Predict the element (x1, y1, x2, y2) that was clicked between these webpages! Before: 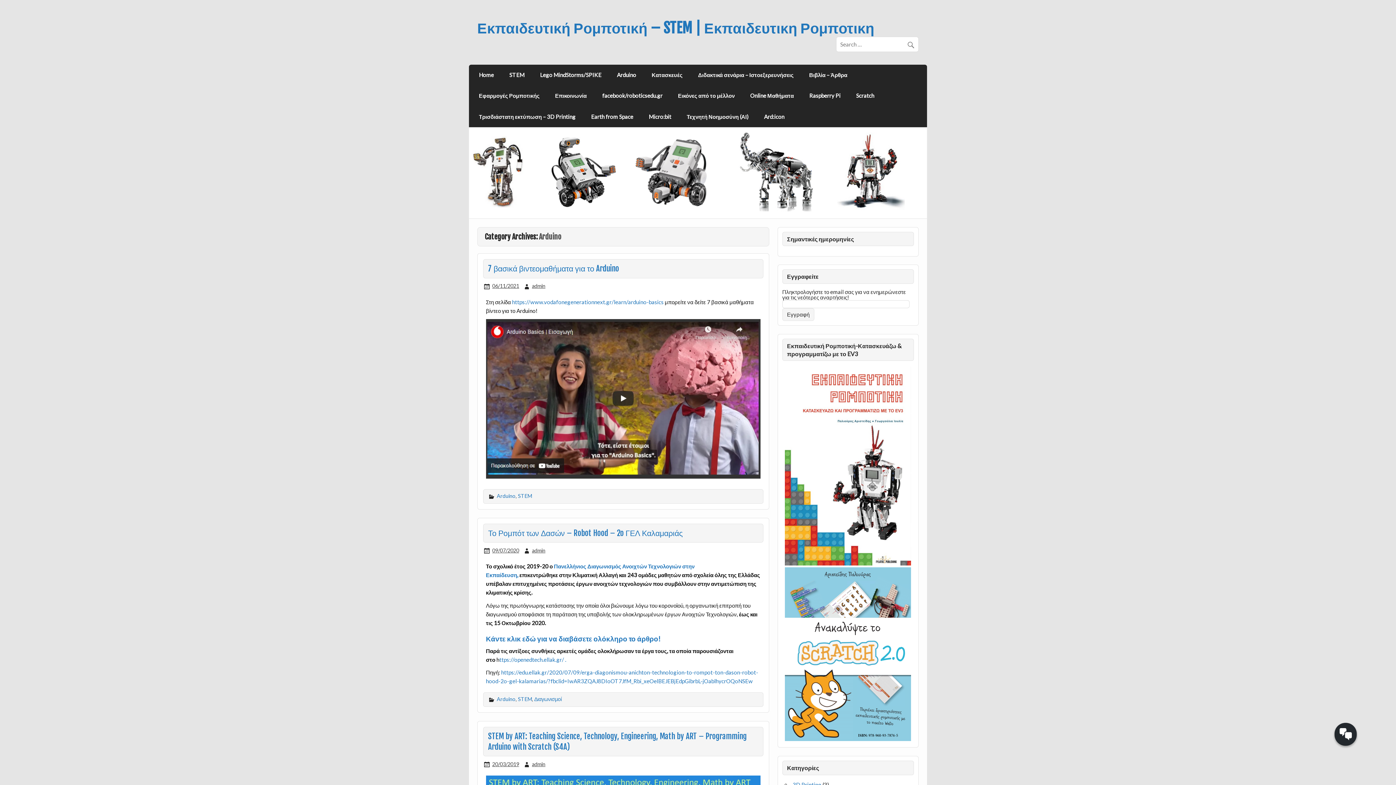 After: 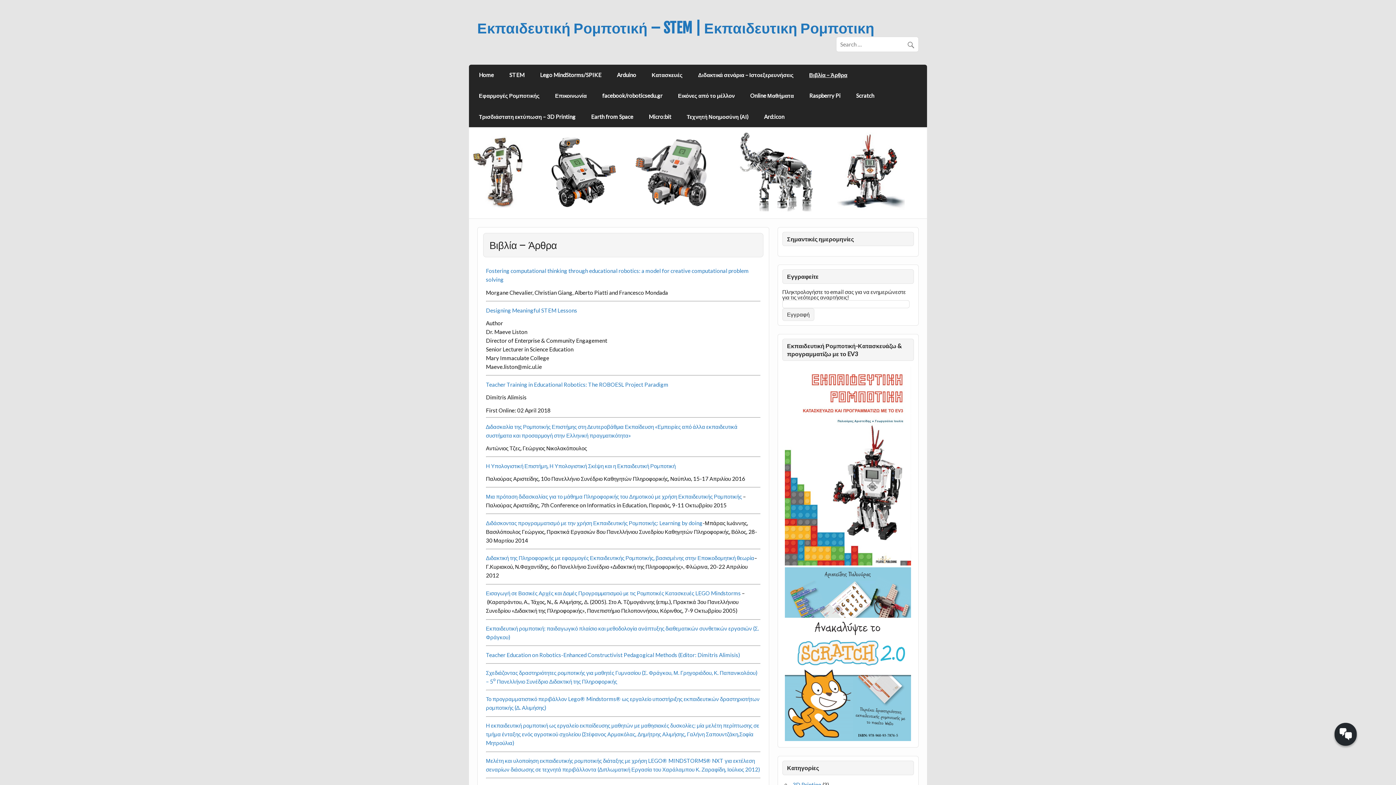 Action: bbox: (801, 64, 855, 85) label: Βιβλία – Άρθρα